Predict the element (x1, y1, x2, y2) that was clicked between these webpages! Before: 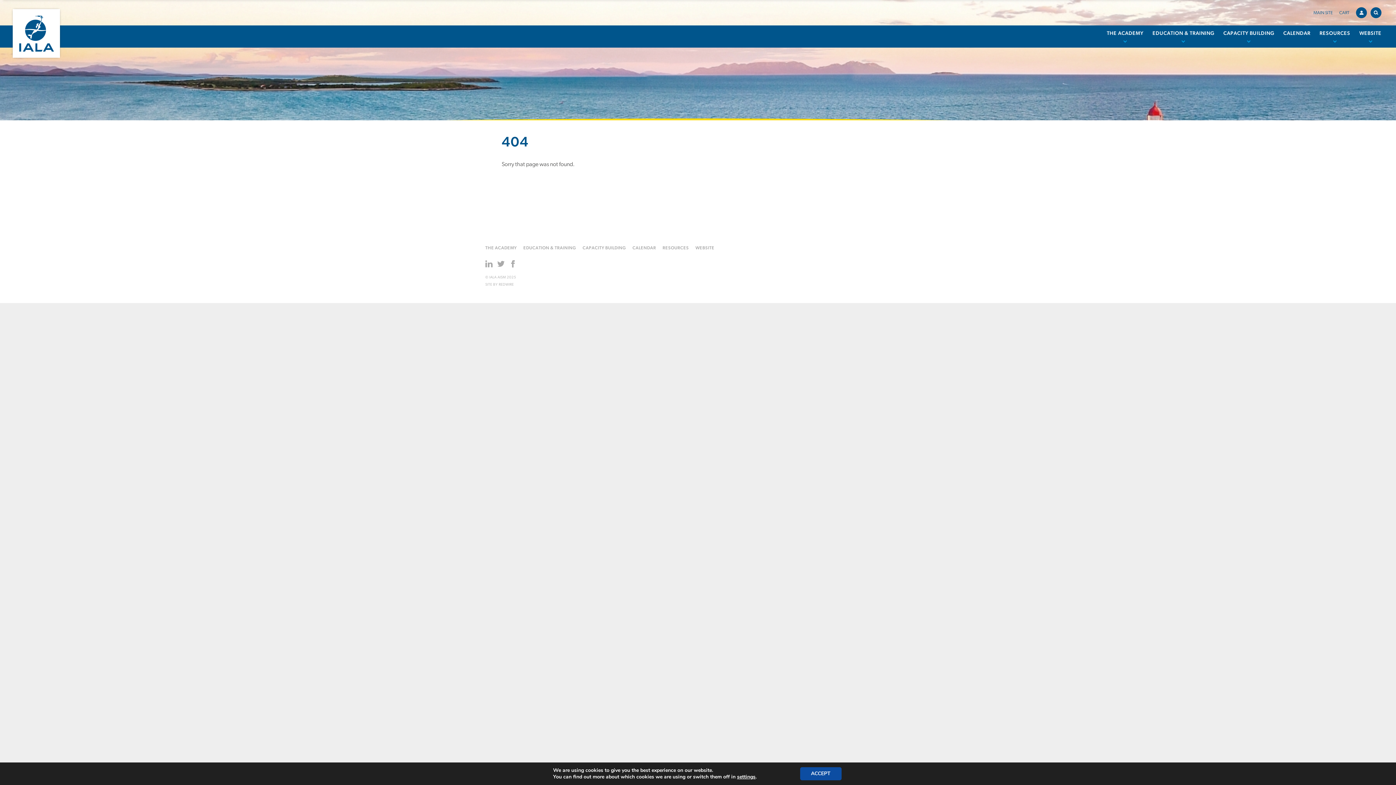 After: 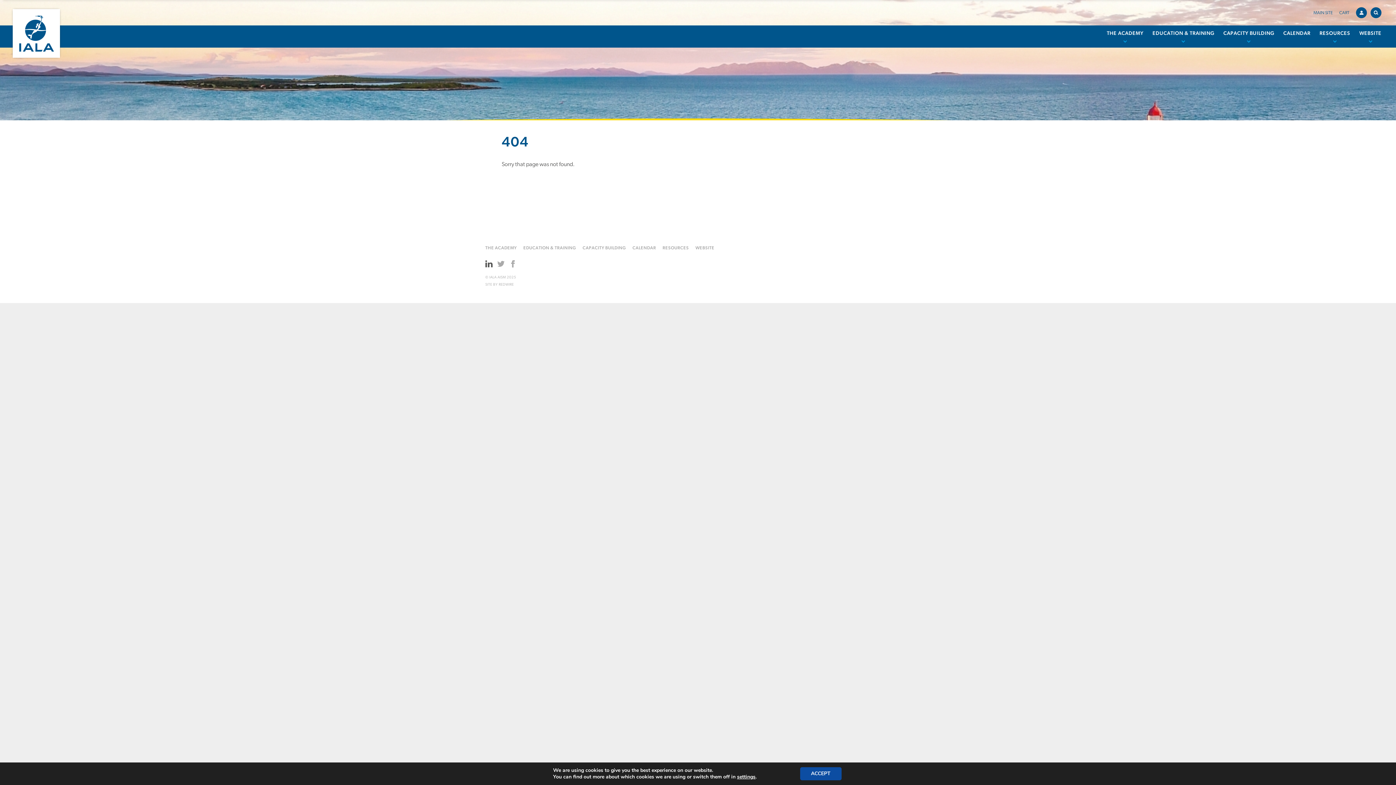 Action: bbox: (485, 261, 493, 266) label:  